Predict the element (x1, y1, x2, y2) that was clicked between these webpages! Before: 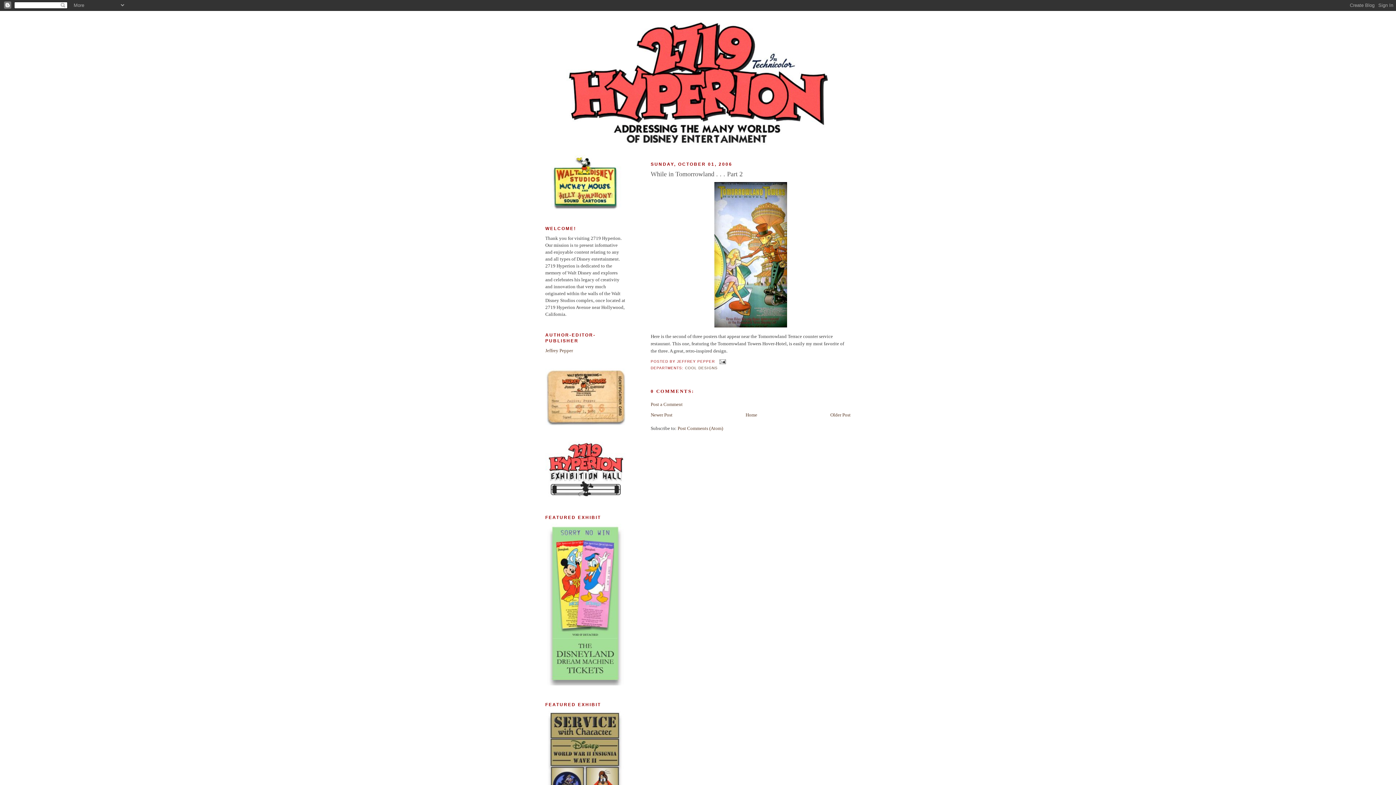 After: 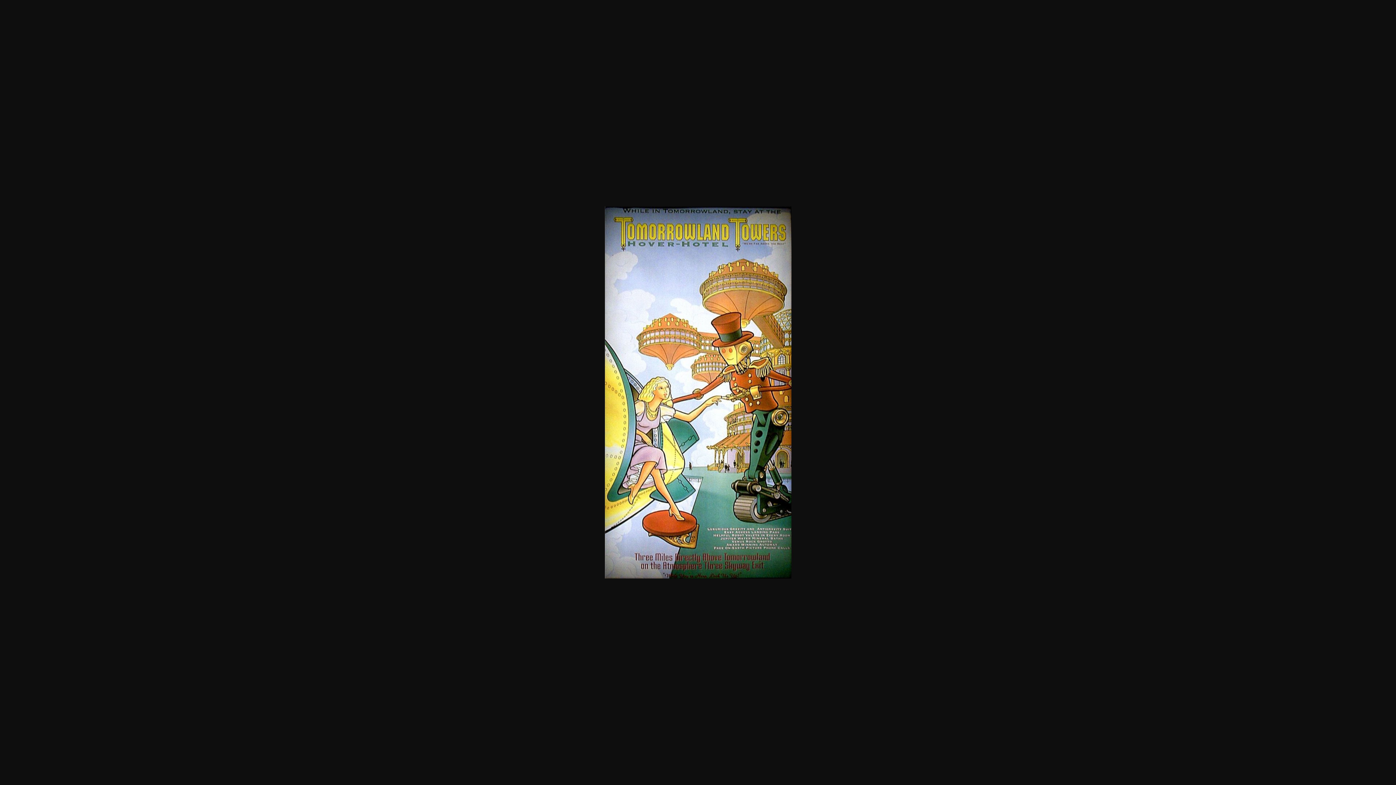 Action: bbox: (650, 180, 850, 329)